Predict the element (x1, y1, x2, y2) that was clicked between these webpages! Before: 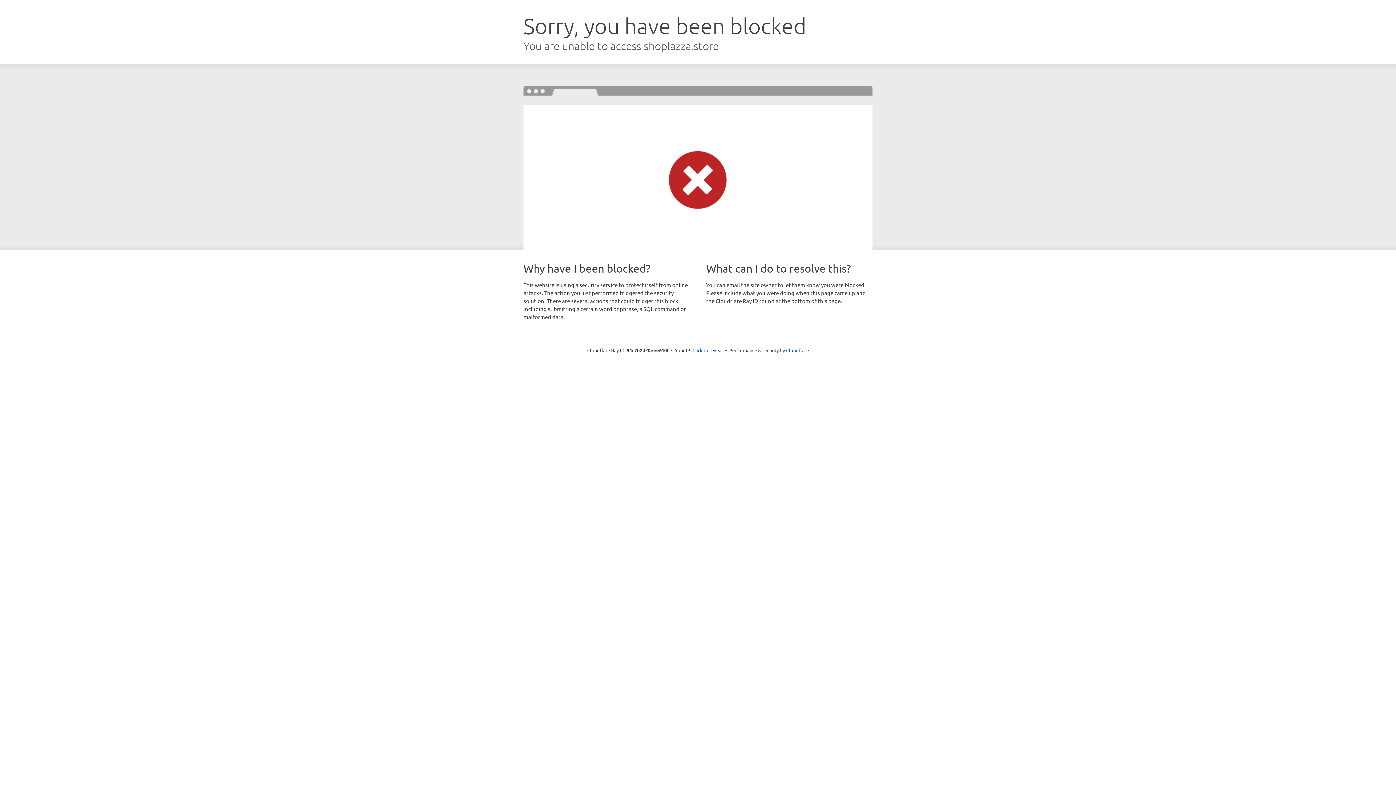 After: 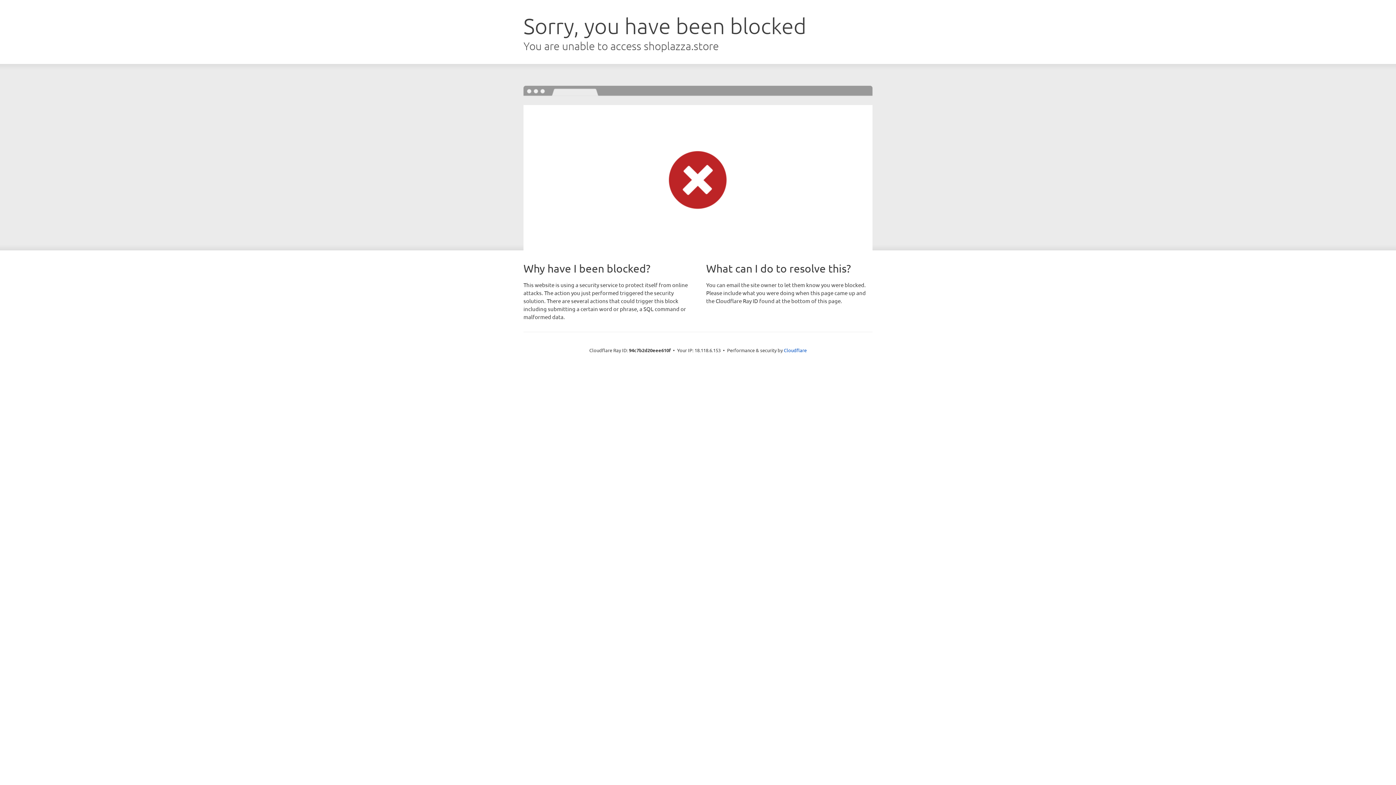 Action: bbox: (692, 346, 723, 353) label: Click to reveal